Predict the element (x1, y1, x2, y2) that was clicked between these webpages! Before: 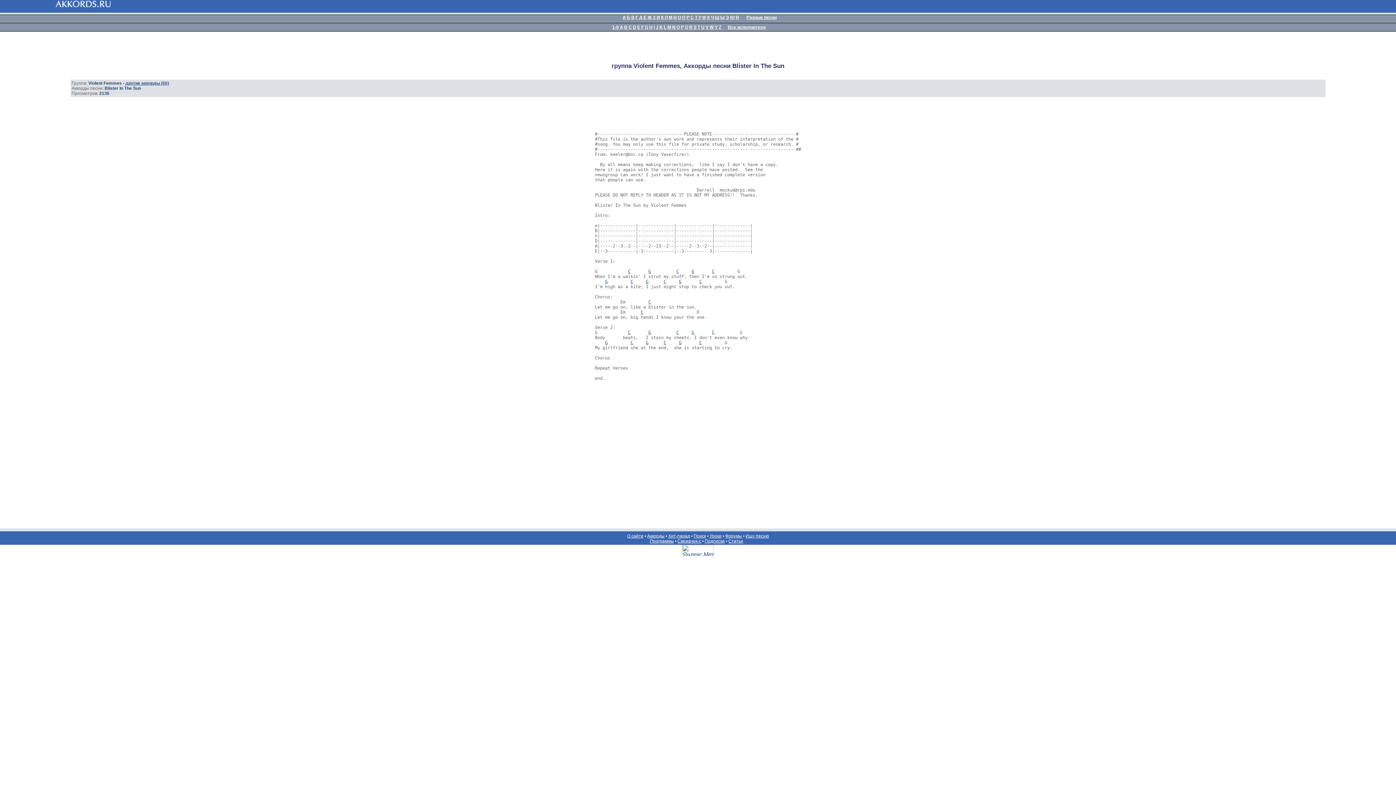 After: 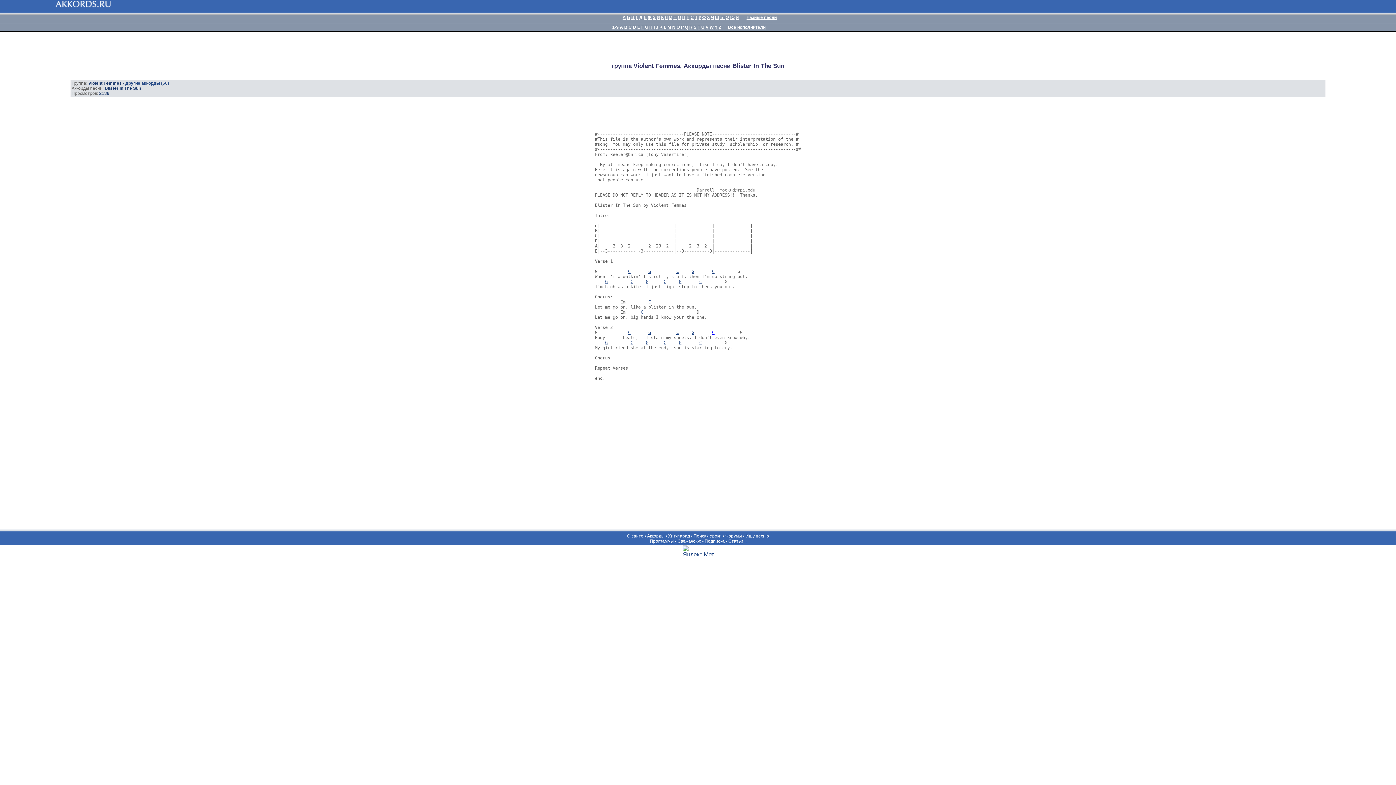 Action: bbox: (712, 330, 714, 335) label: C